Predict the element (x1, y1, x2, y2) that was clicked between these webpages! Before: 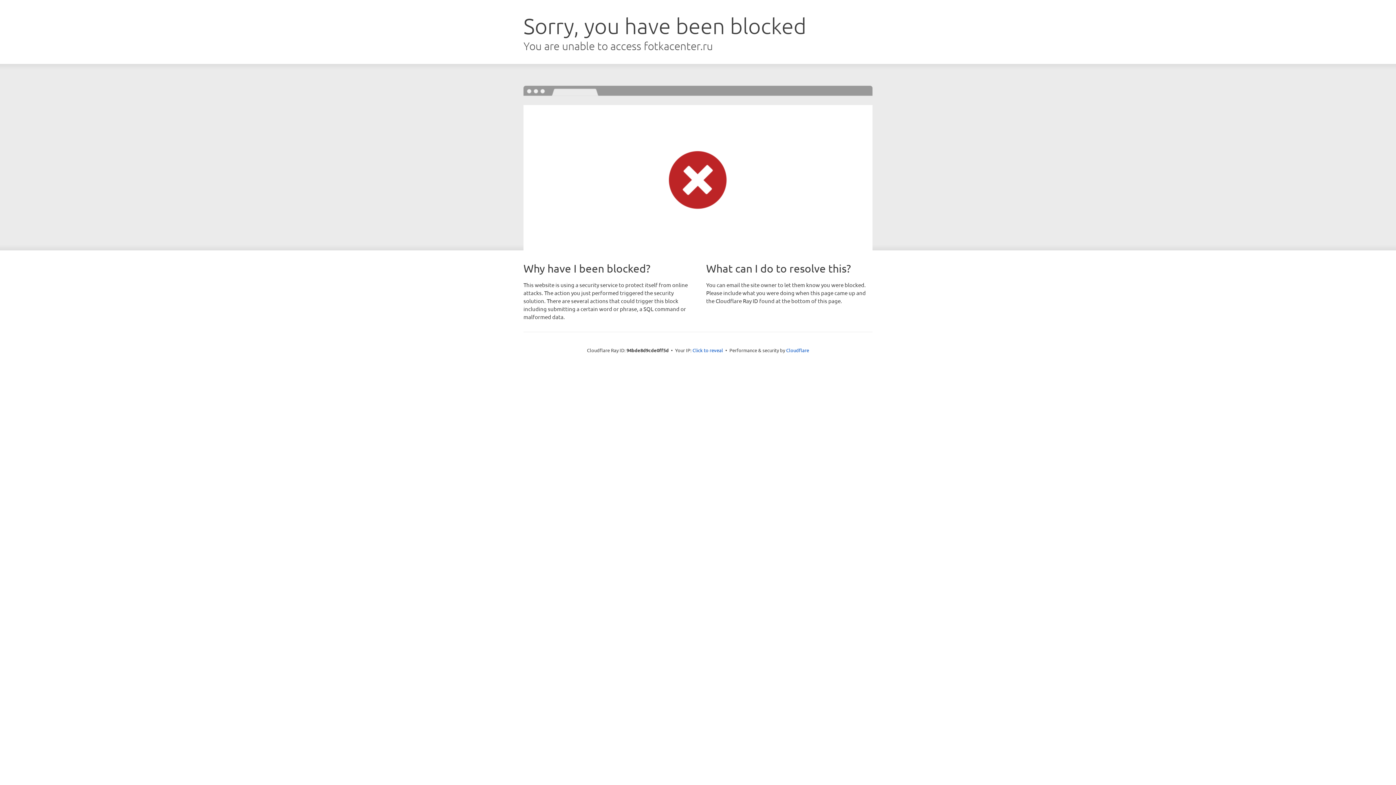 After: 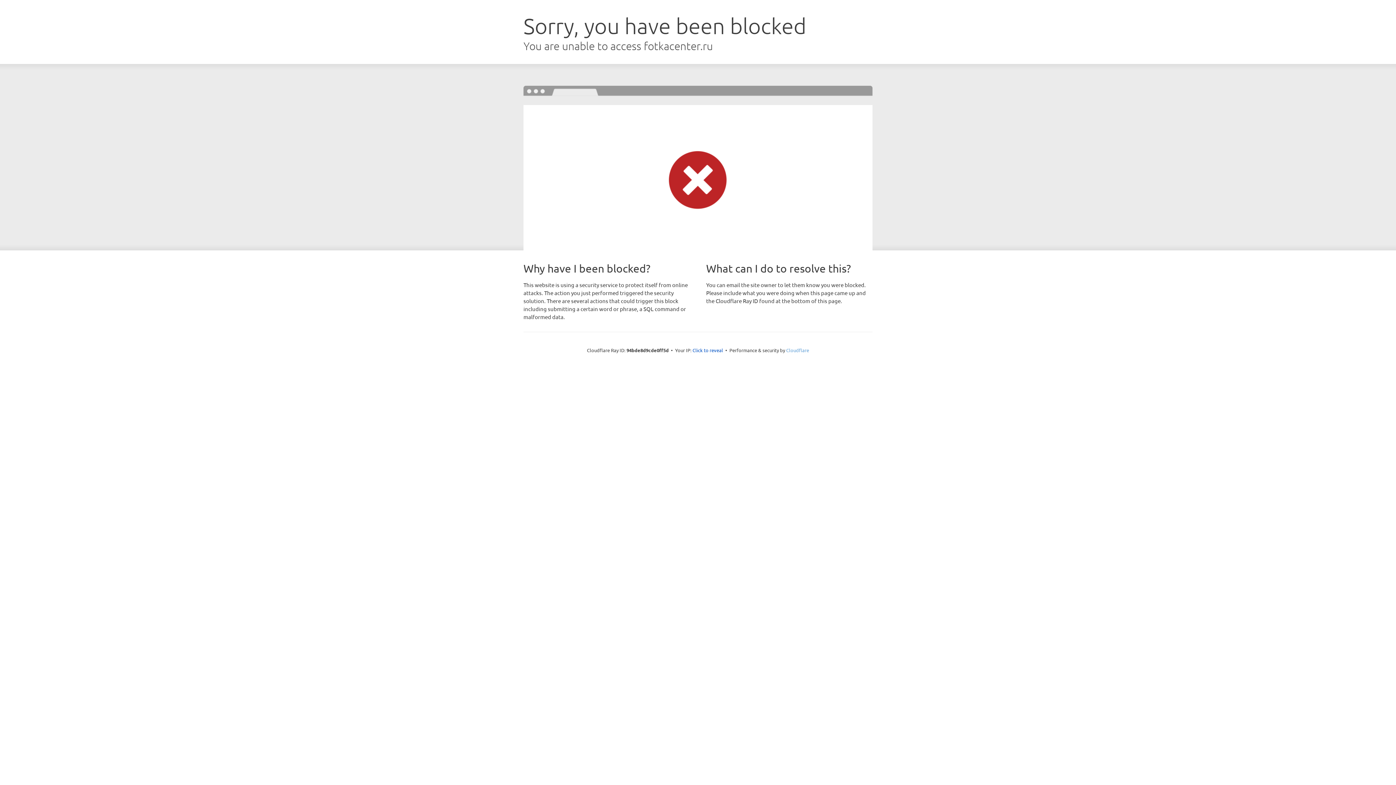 Action: label: Cloudflare bbox: (786, 347, 809, 353)